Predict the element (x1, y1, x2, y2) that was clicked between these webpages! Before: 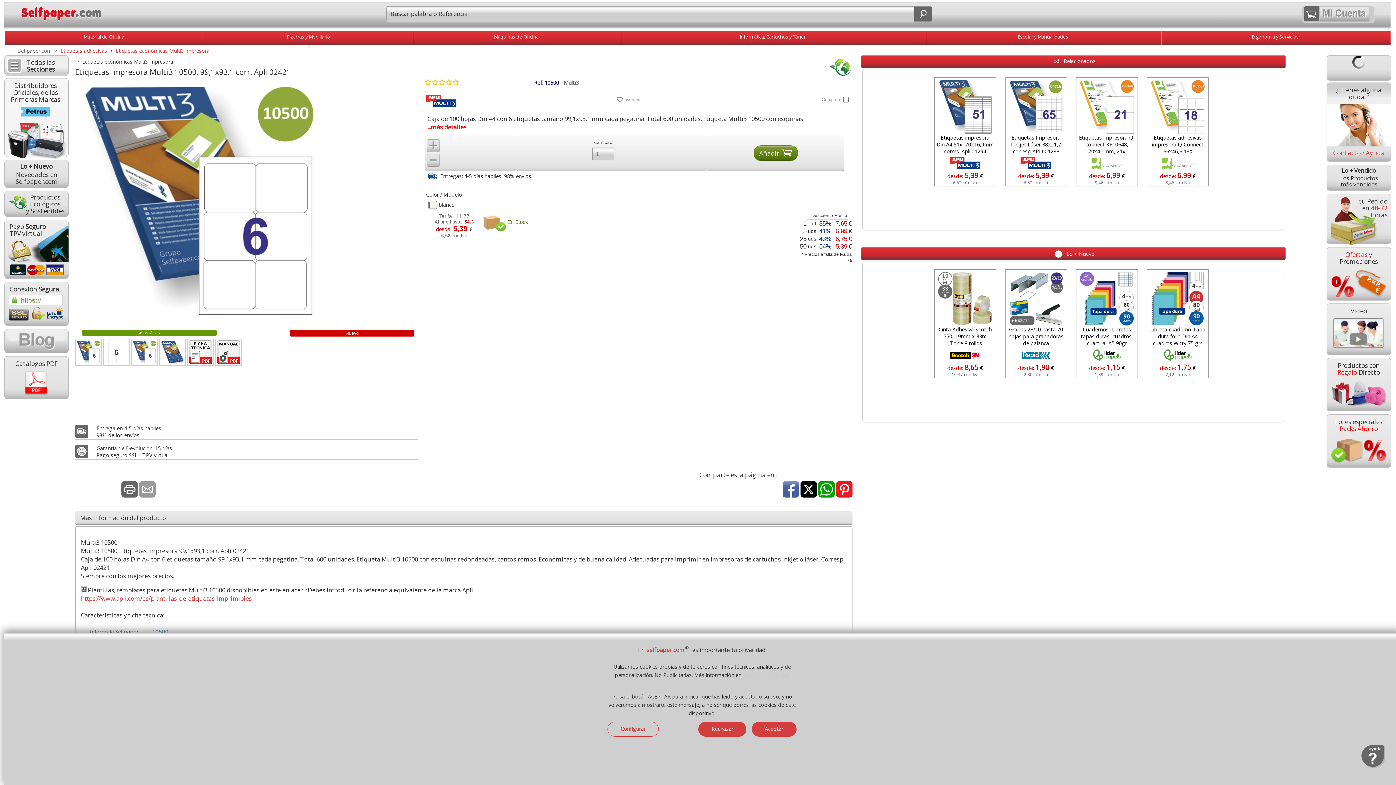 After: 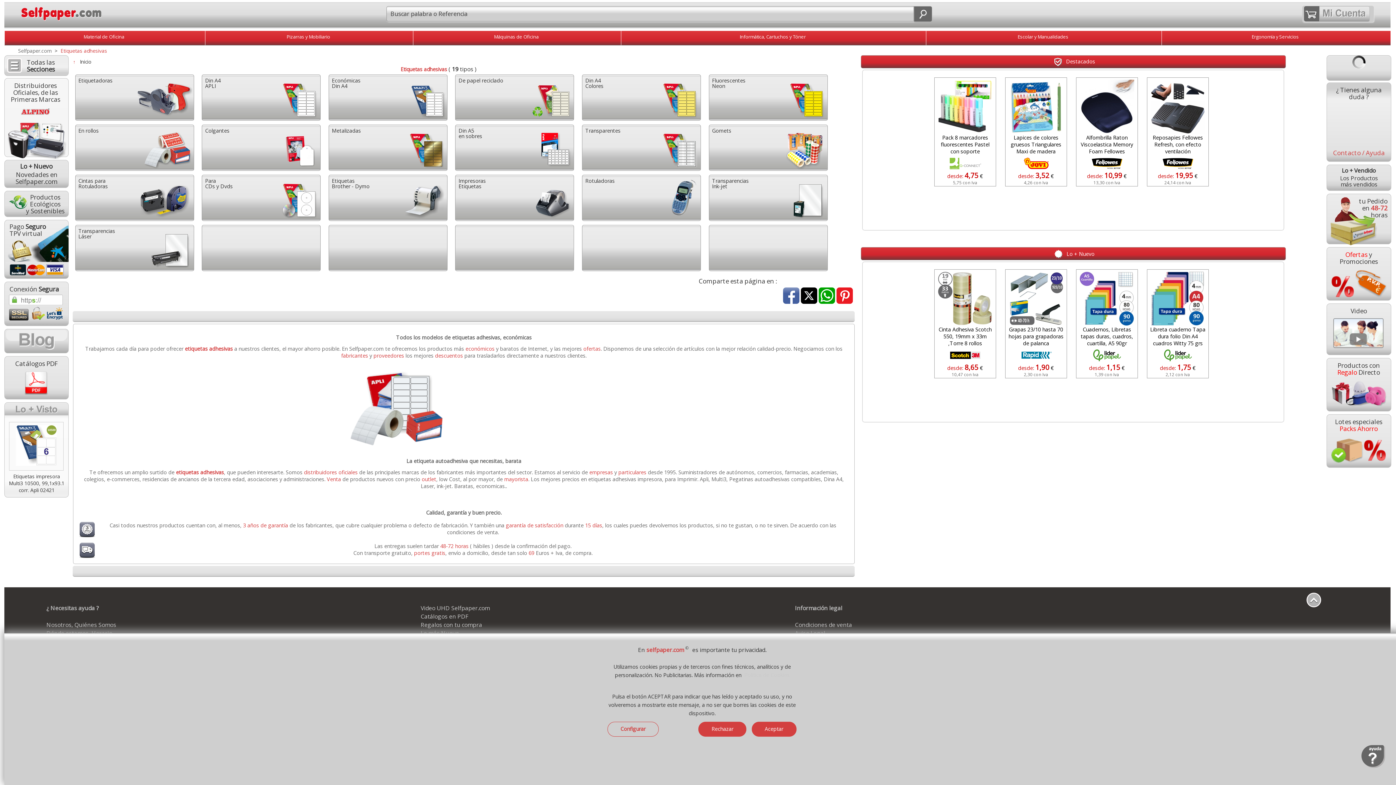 Action: bbox: (60, 47, 107, 54) label: Etiquetas adhesivas